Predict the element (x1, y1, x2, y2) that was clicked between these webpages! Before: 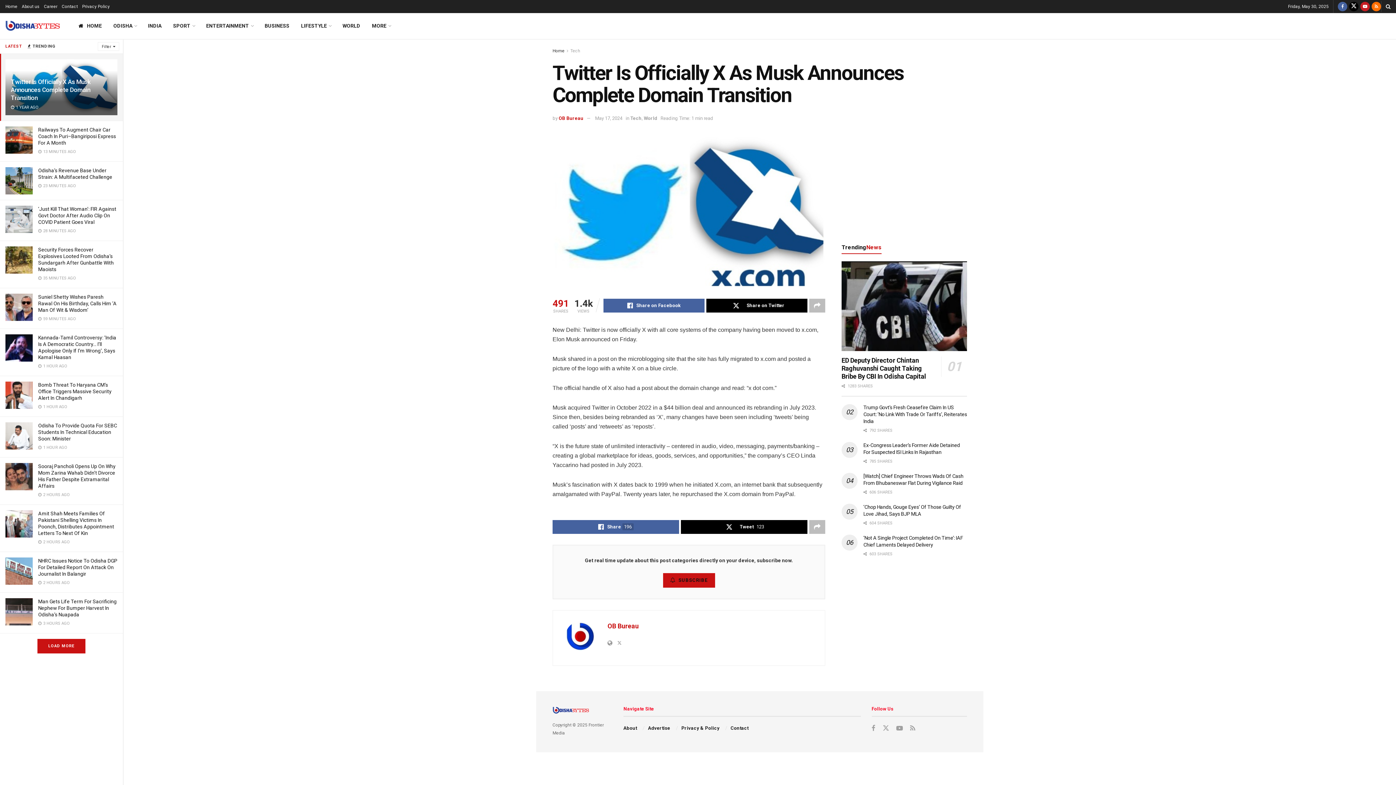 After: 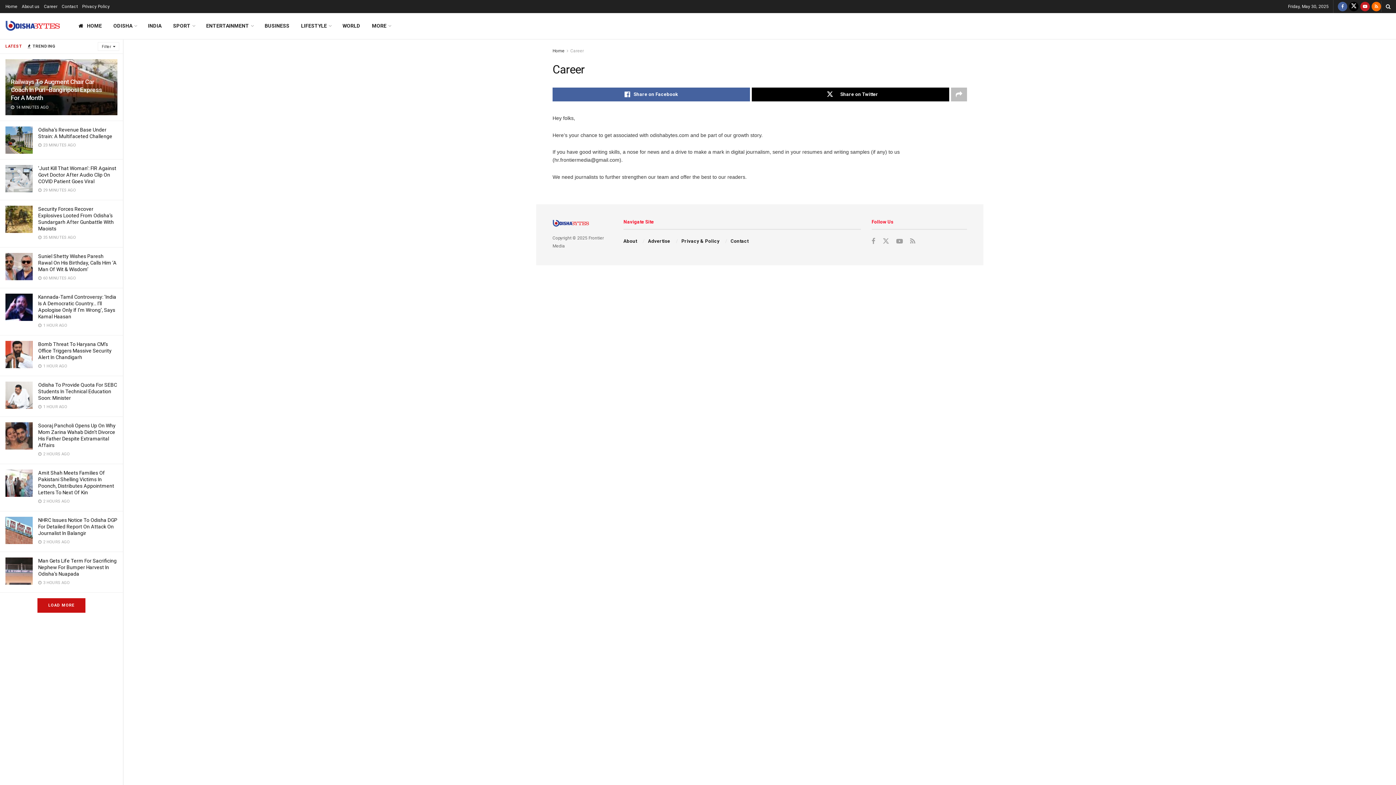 Action: bbox: (44, 0, 57, 13) label: Career